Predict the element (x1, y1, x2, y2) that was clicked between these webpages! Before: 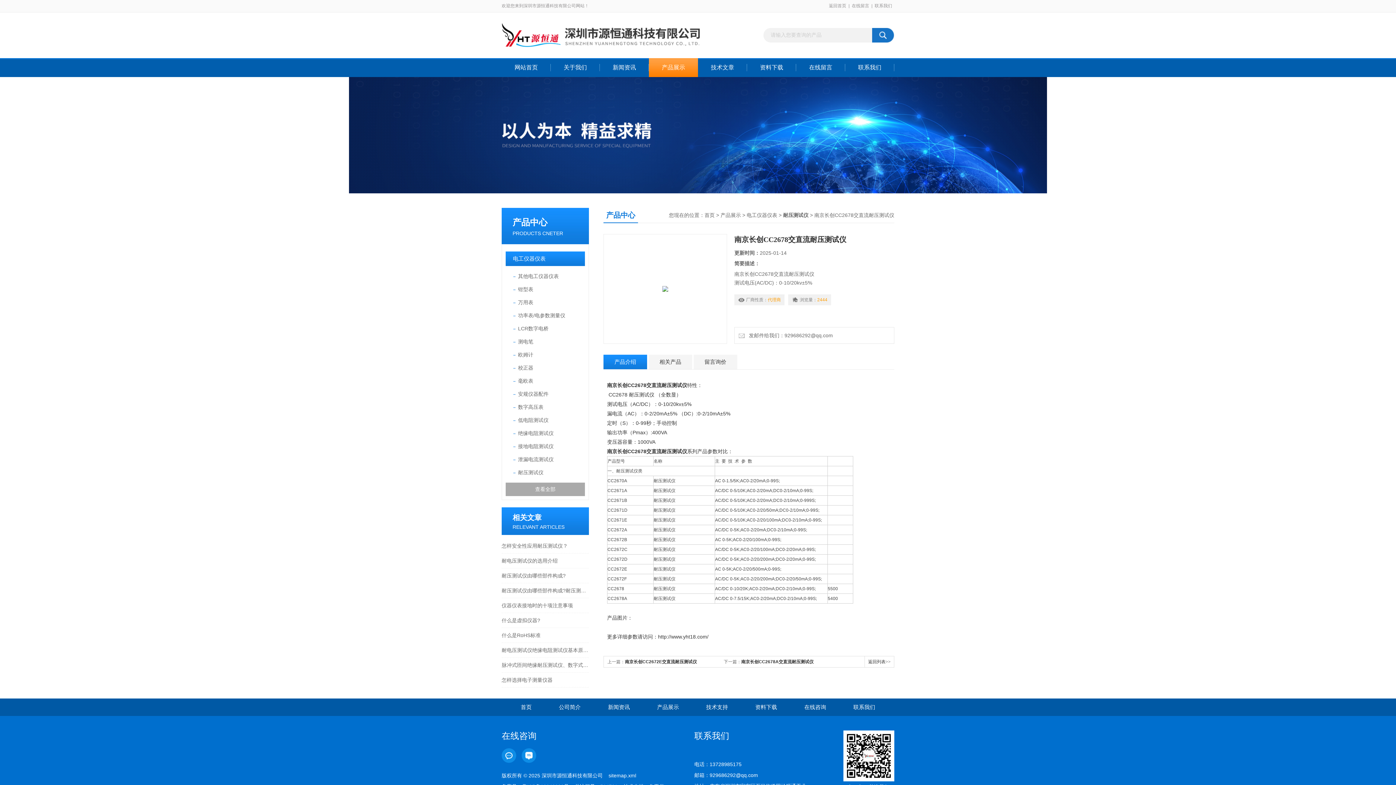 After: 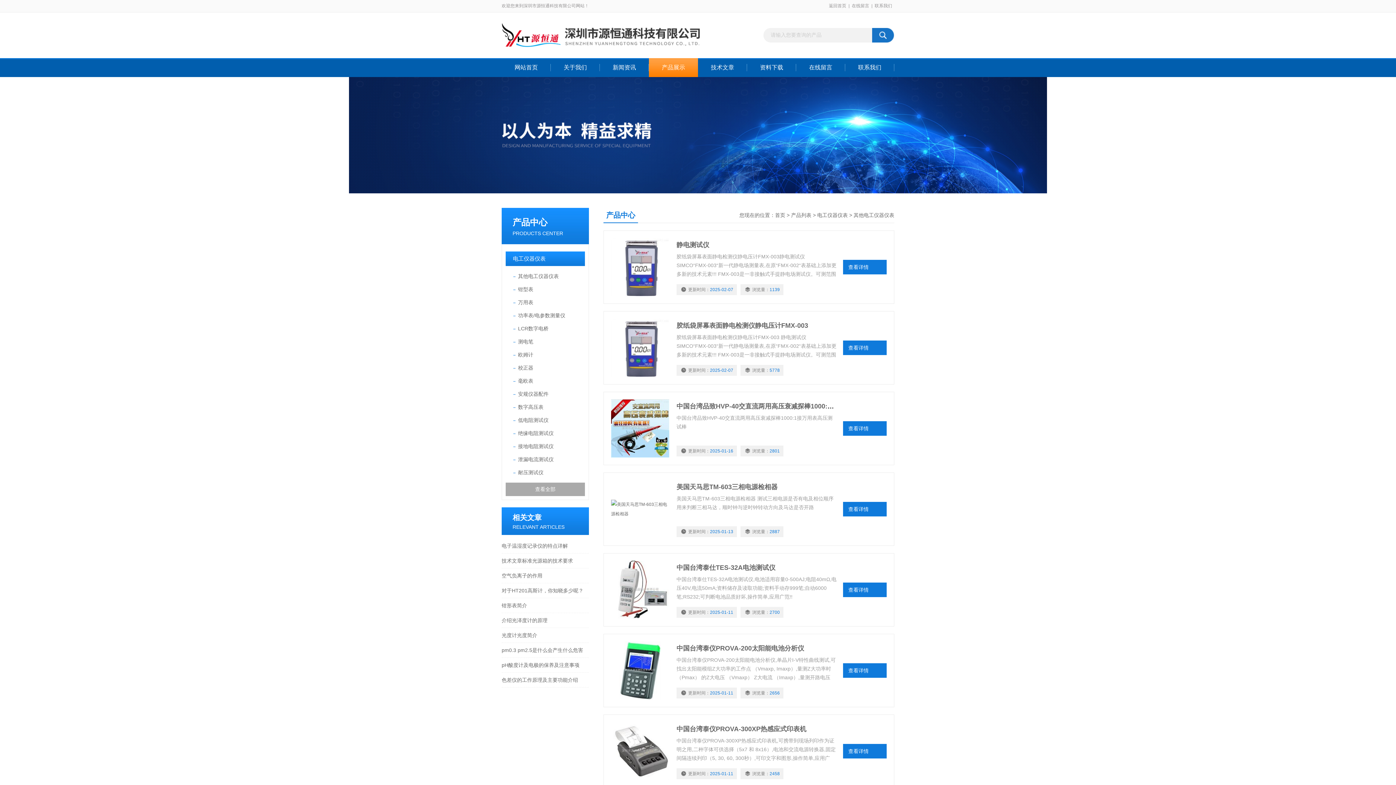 Action: label: 其他电工仪器仪表 bbox: (518, 269, 585, 282)